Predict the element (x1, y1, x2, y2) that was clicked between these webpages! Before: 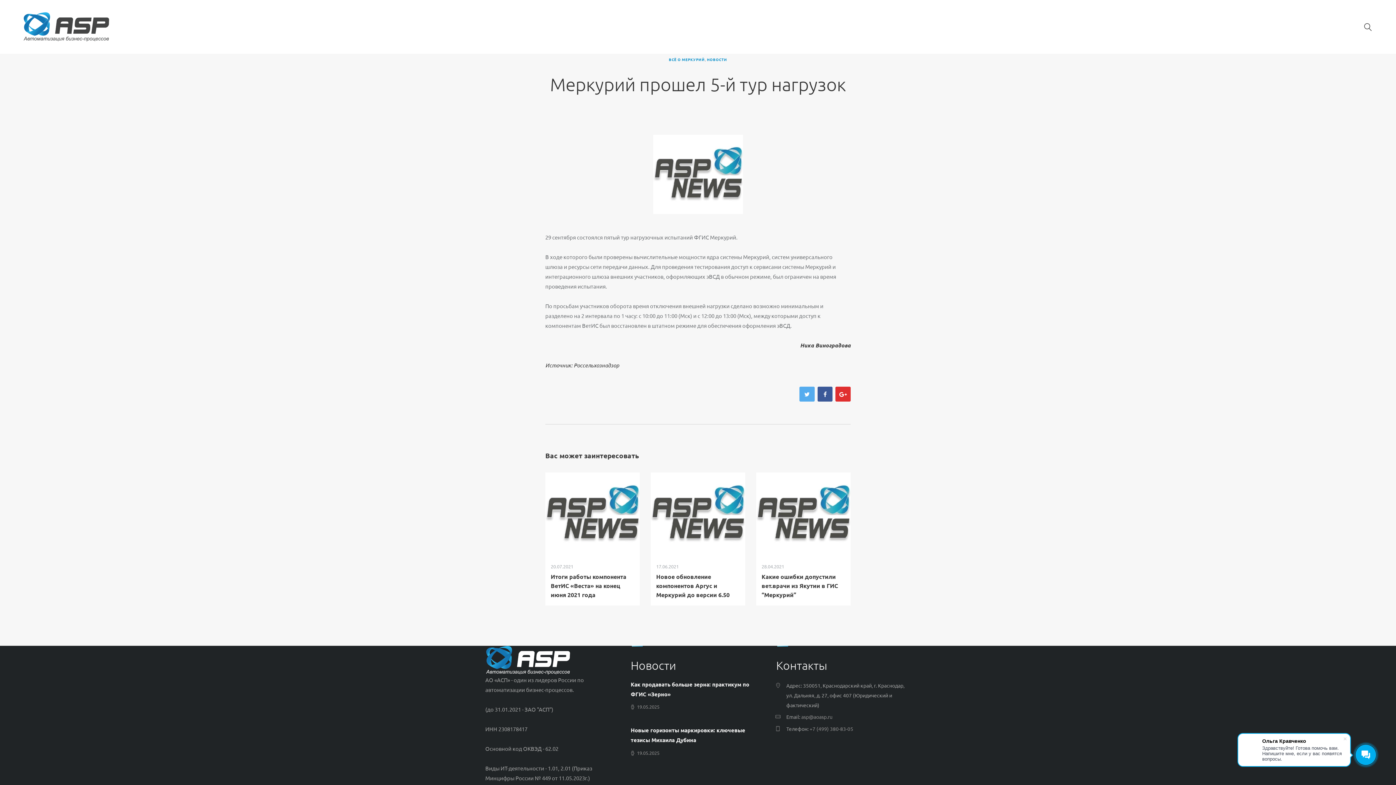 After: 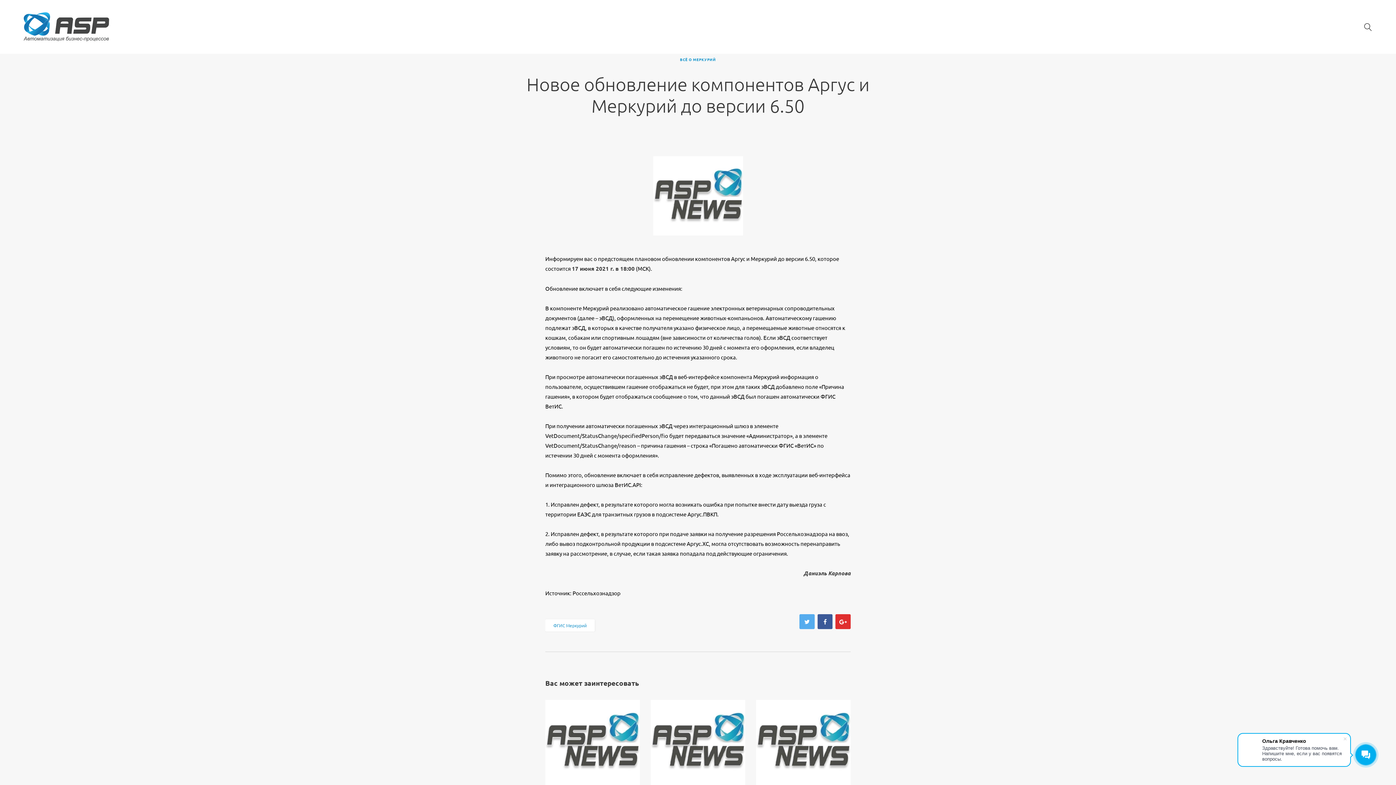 Action: bbox: (656, 572, 739, 599) label: Новое обновление компонентов Аргус и Меркурий до версии 6.50